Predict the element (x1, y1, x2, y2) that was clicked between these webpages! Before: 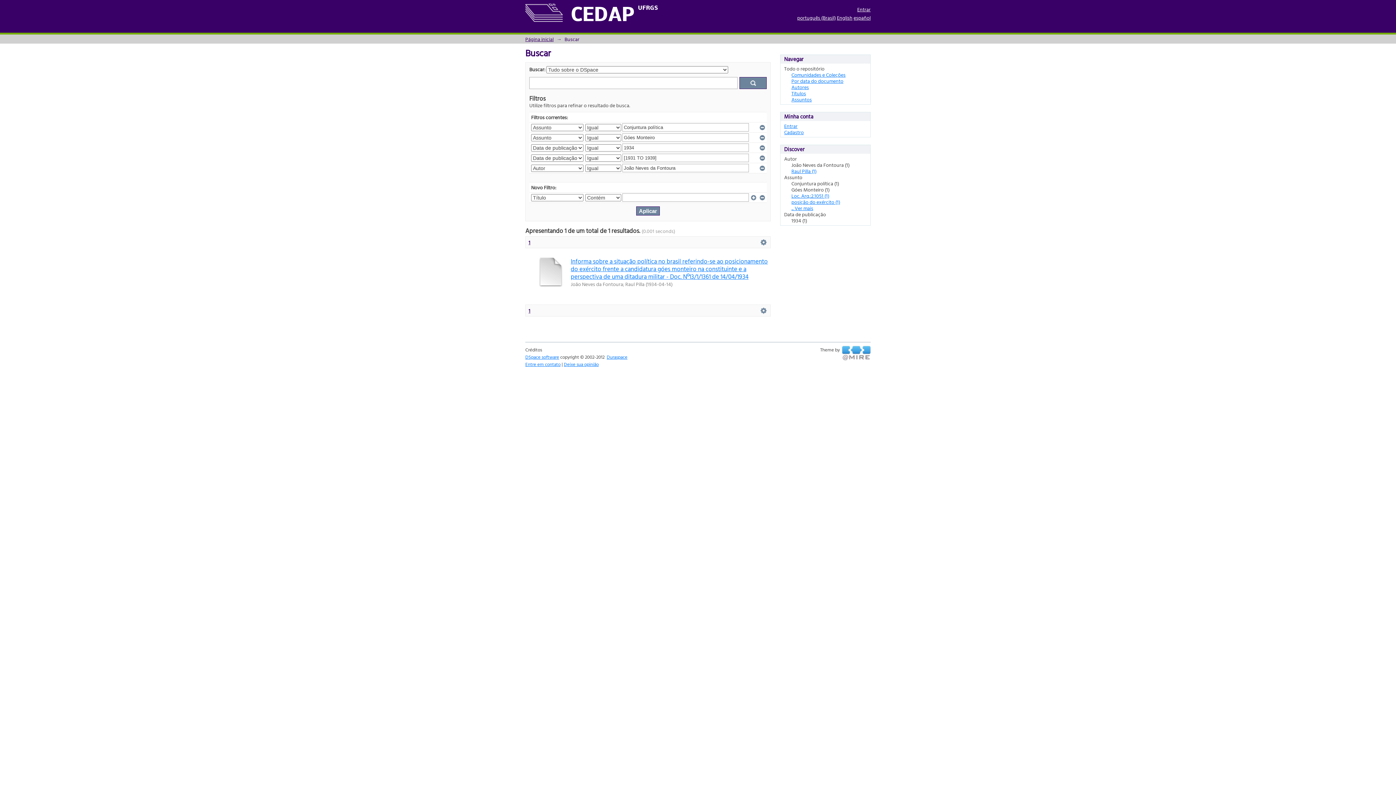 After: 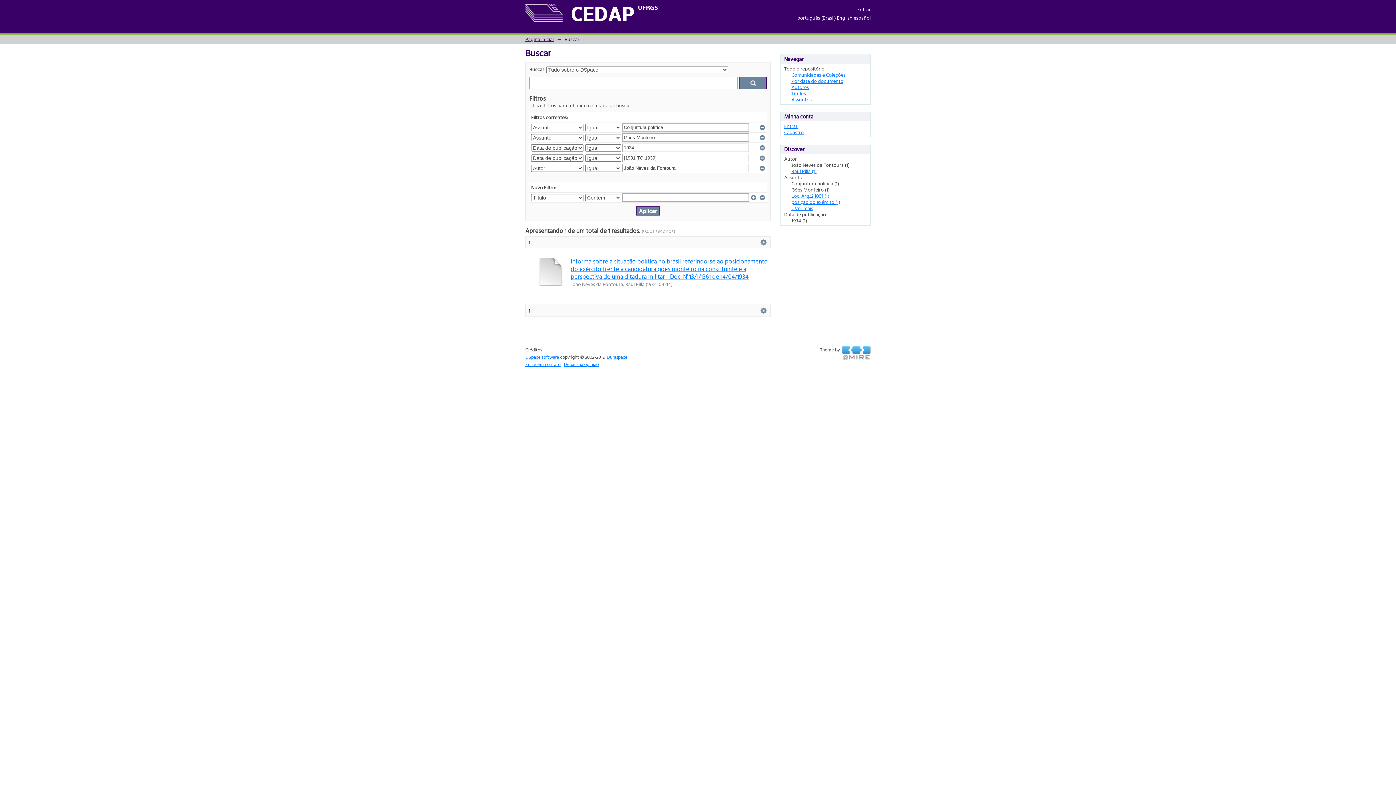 Action: label: 1 bbox: (528, 238, 530, 246)